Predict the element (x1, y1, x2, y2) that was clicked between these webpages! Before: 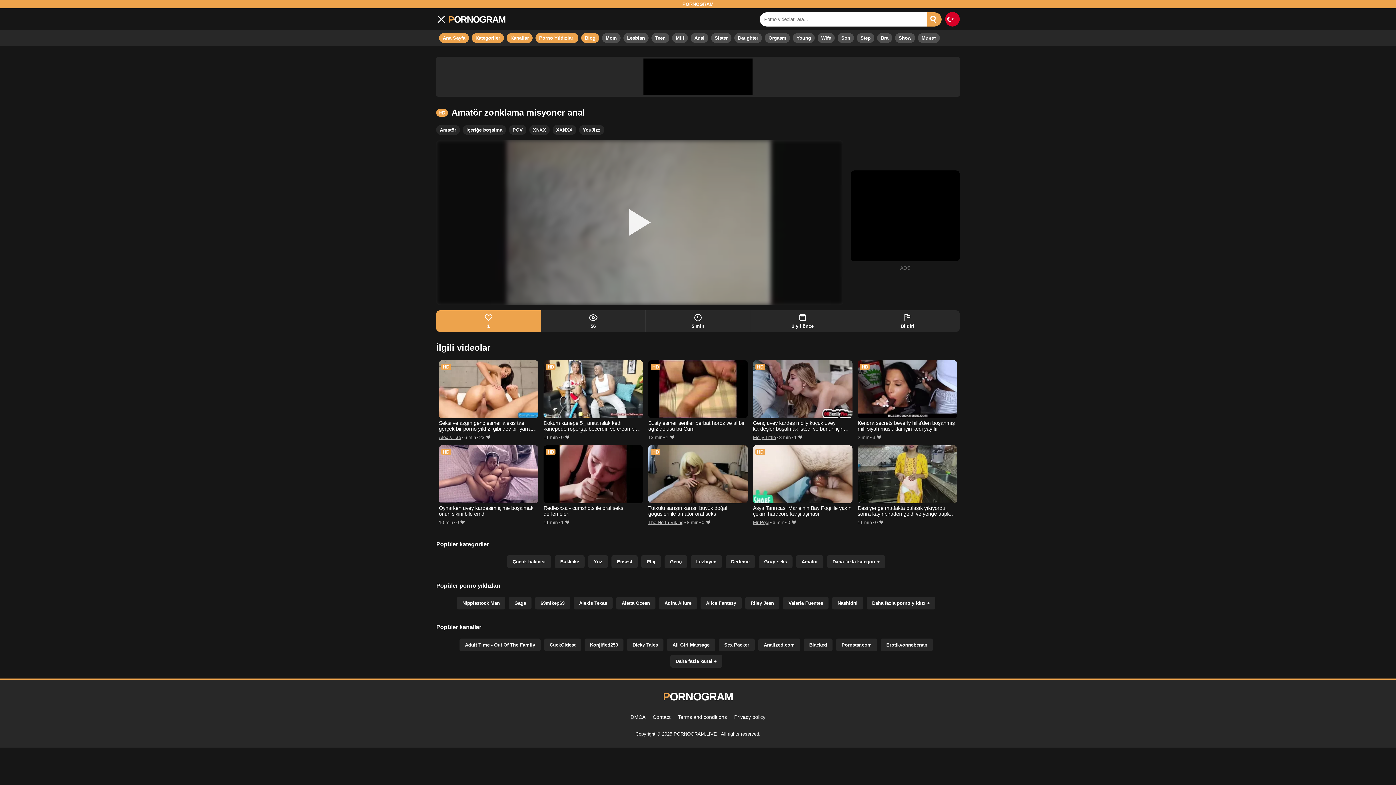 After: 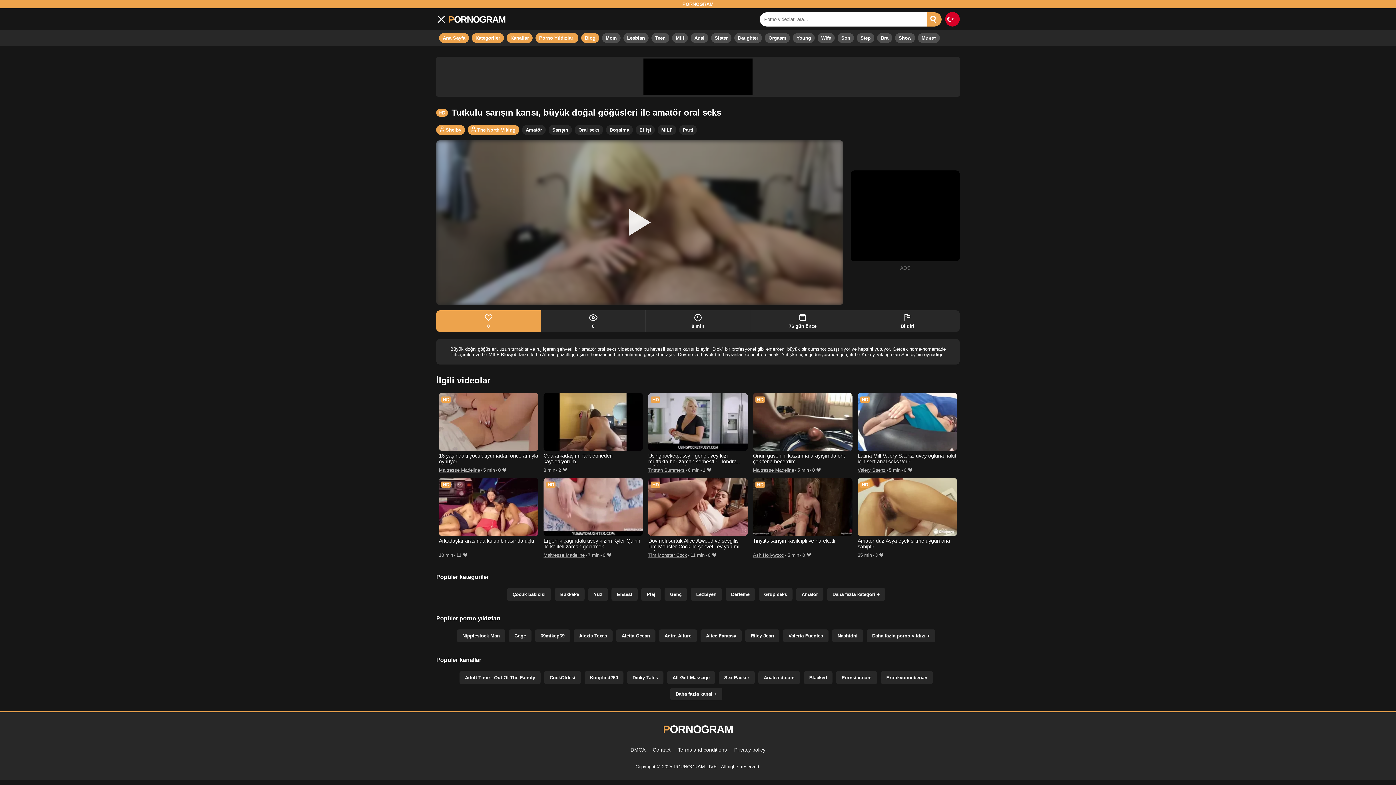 Action: bbox: (648, 445, 747, 503)